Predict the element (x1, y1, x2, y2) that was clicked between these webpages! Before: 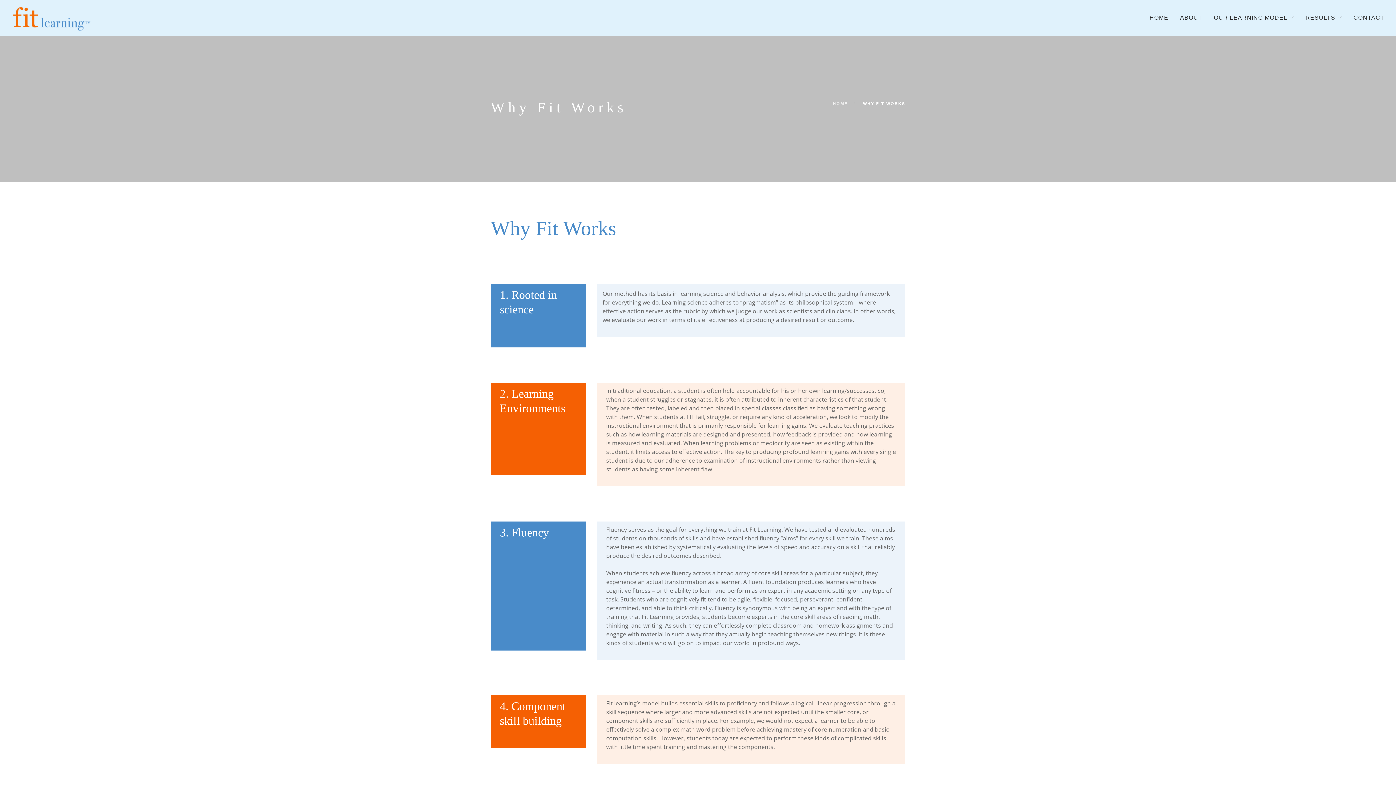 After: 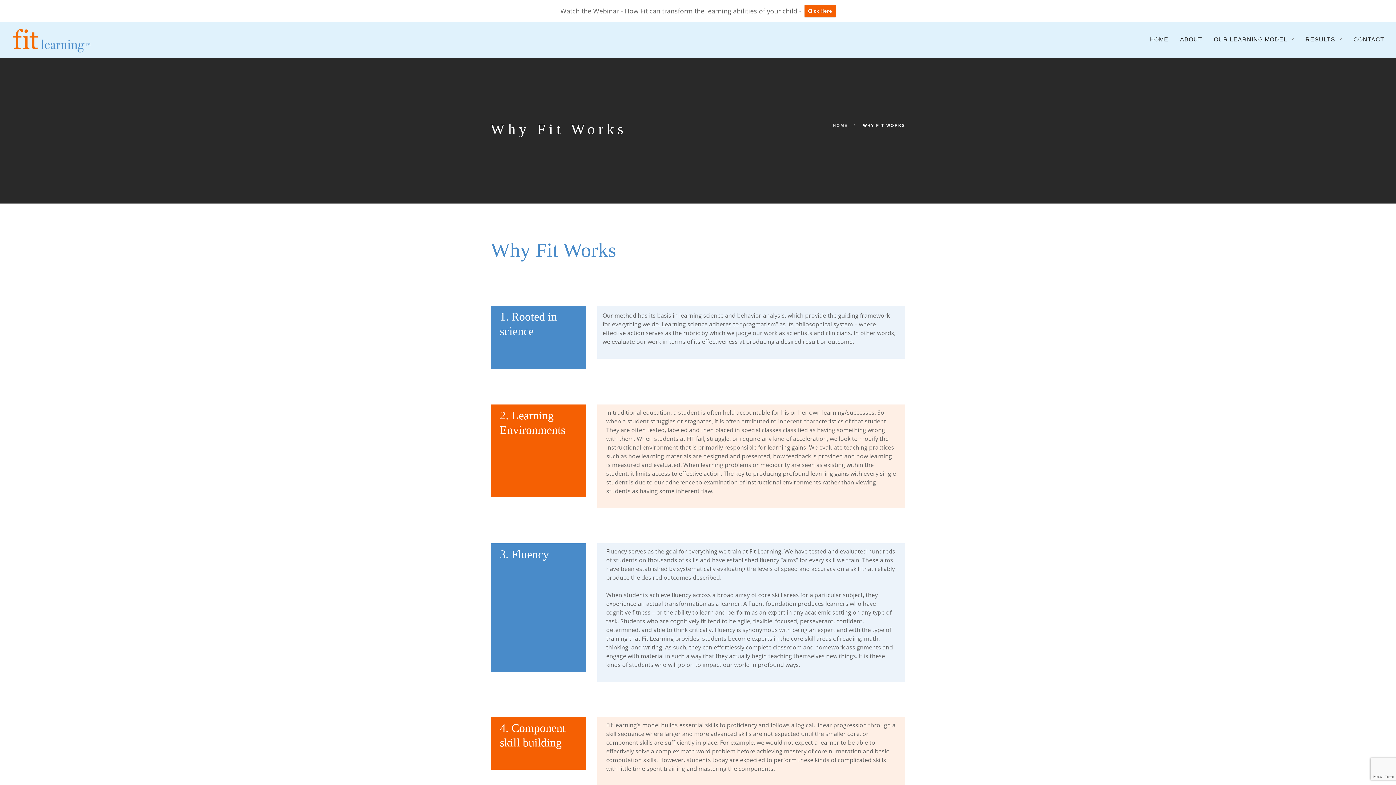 Action: bbox: (1214, 0, 1287, 20) label: OUR LEARNING MODEL